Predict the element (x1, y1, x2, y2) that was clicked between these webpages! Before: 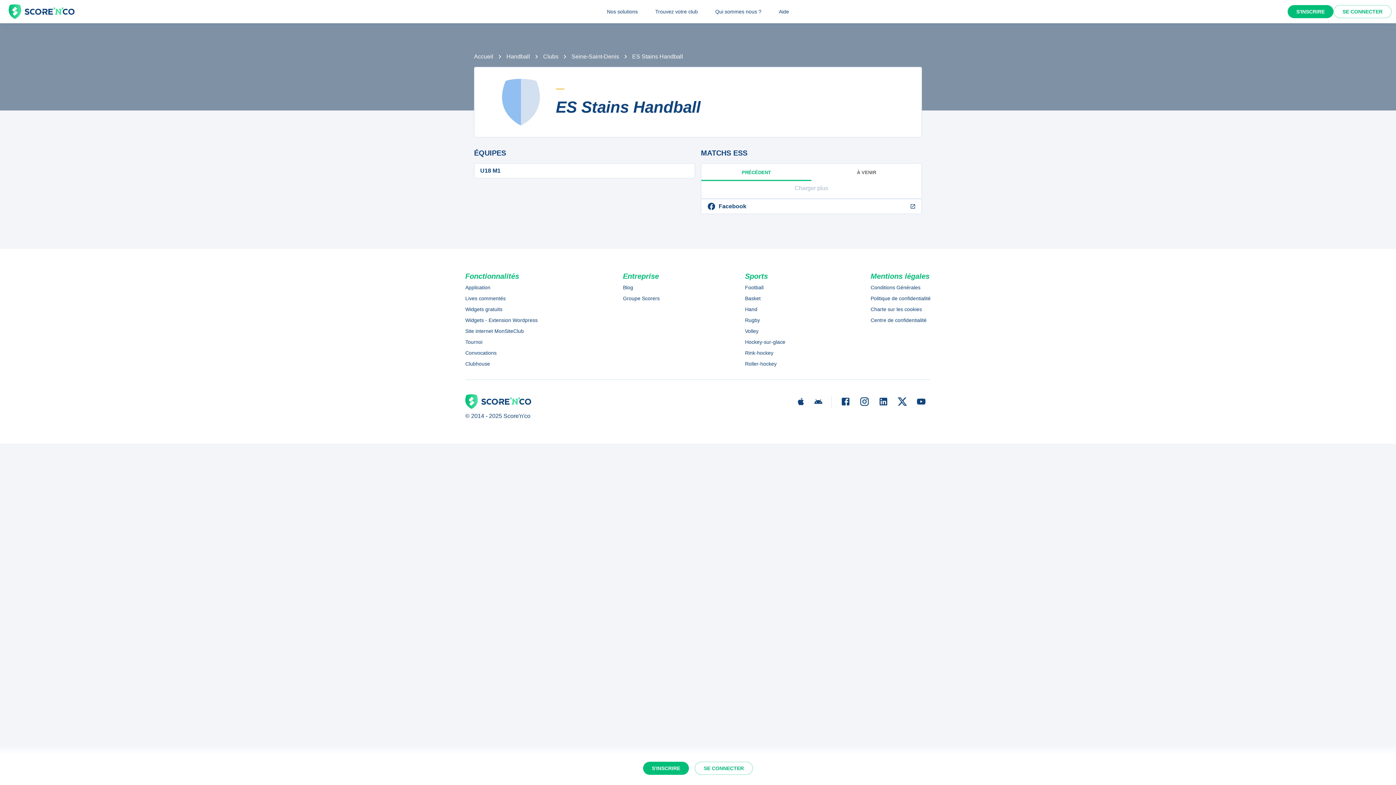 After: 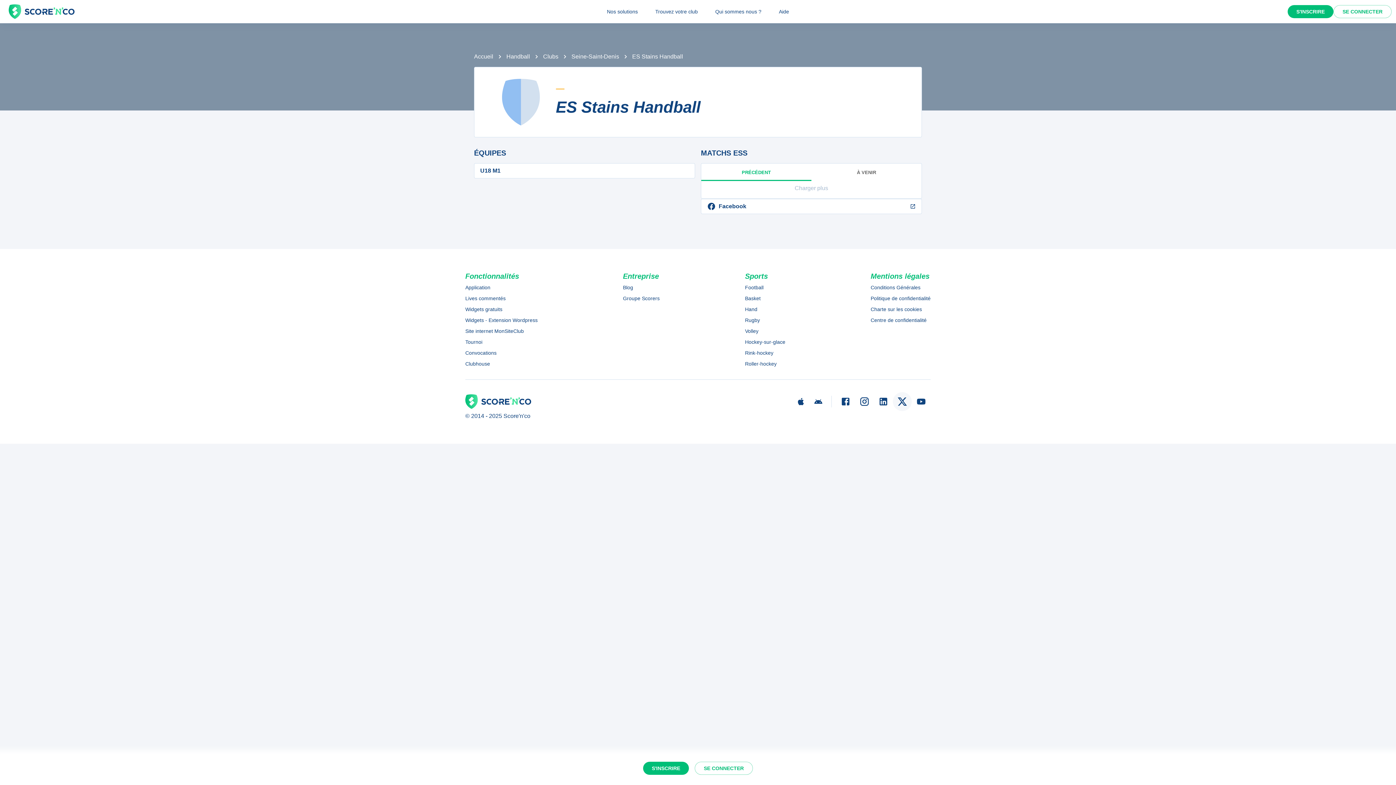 Action: bbox: (893, 392, 912, 411)